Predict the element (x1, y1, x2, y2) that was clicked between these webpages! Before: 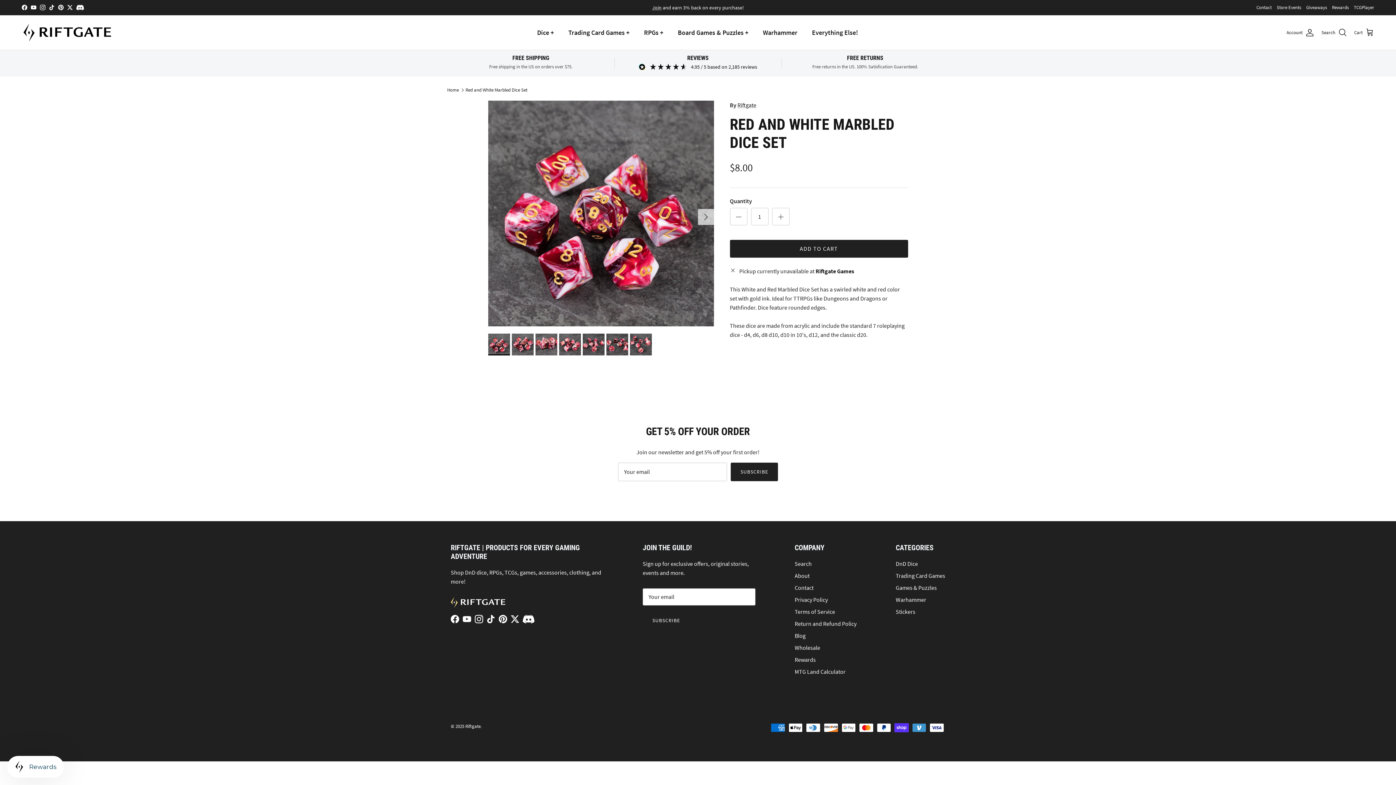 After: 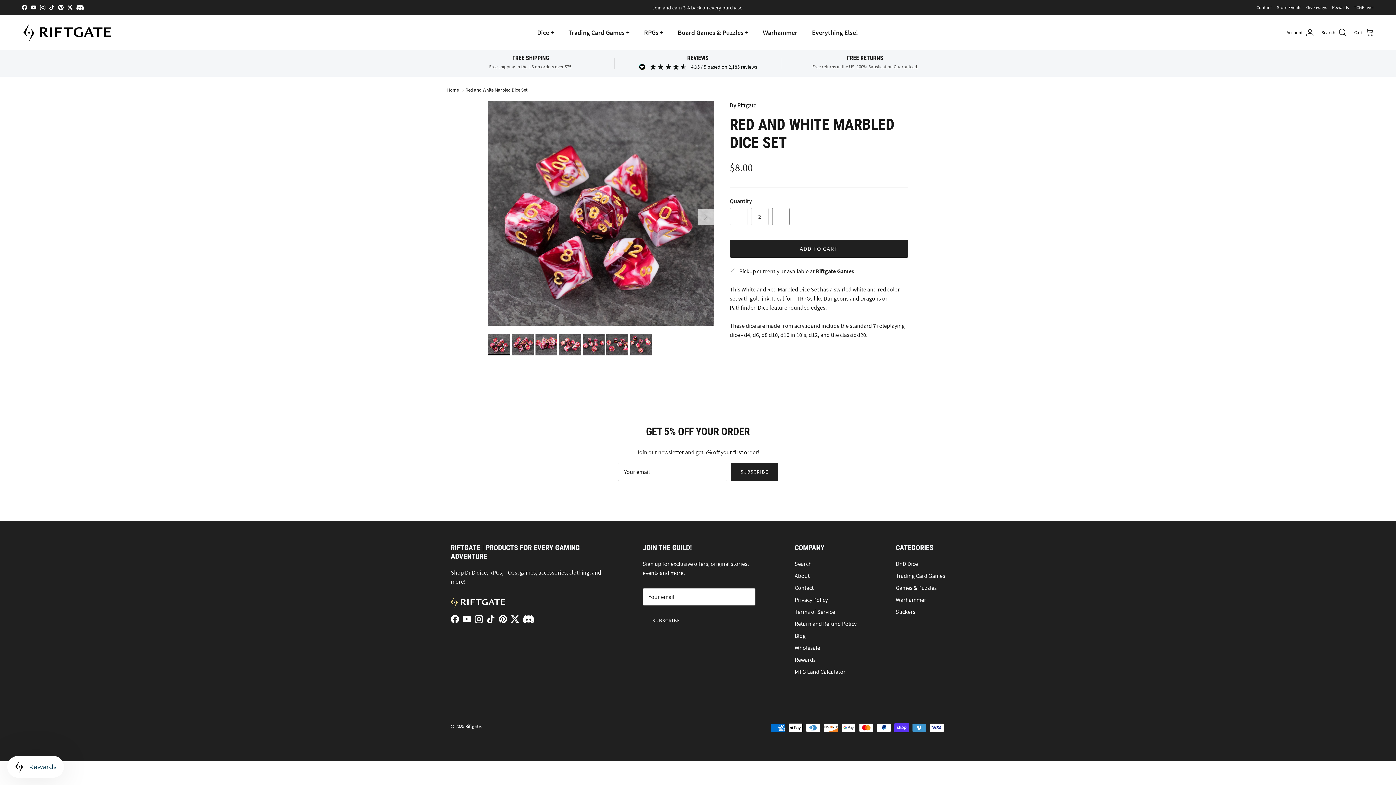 Action: bbox: (772, 207, 789, 225) label: Increase quantity